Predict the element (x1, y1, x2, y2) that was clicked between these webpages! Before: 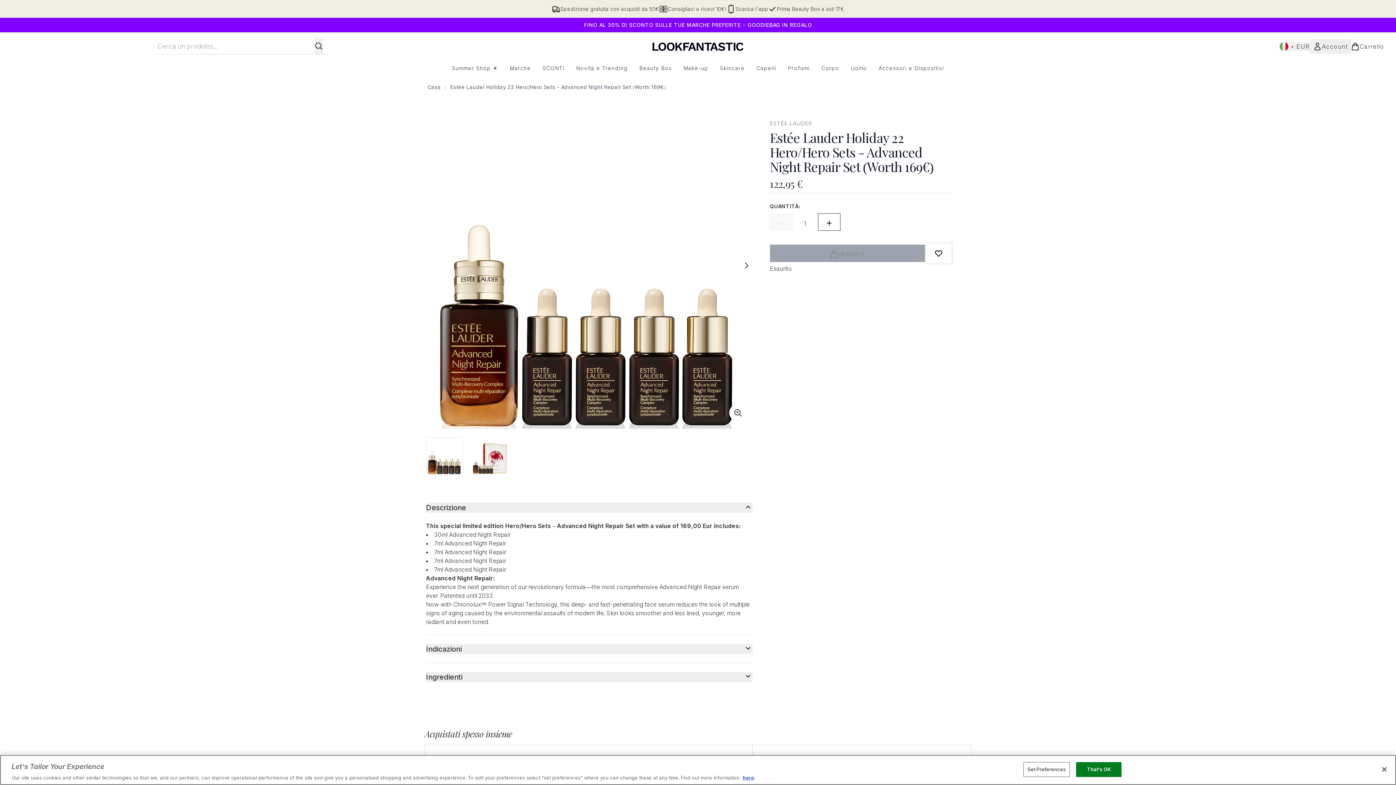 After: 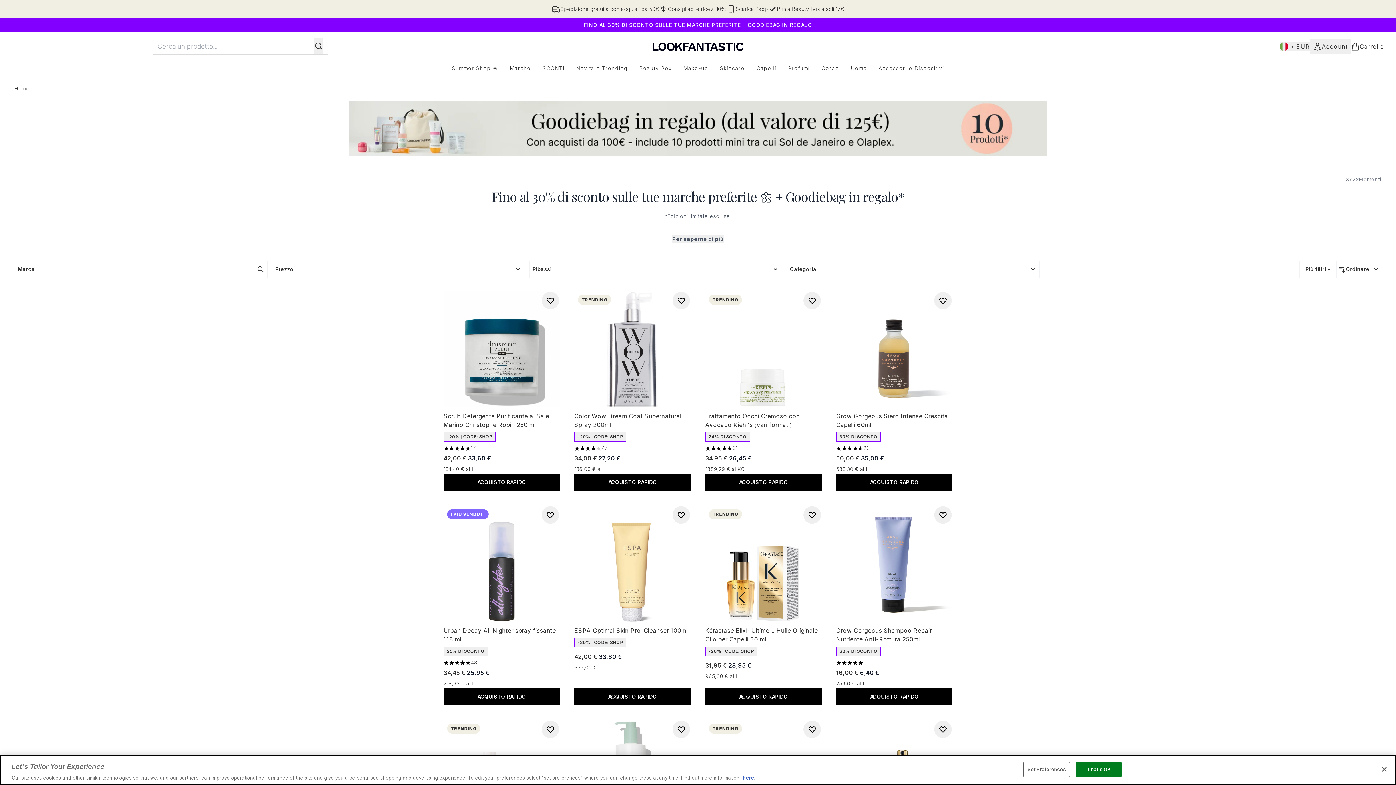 Action: label: FINO AL 30% DI SCONTO SULLE TUE MARCHE PREFERITE + GOODIEBAG IN REGALO bbox: (0, 17, 1396, 32)